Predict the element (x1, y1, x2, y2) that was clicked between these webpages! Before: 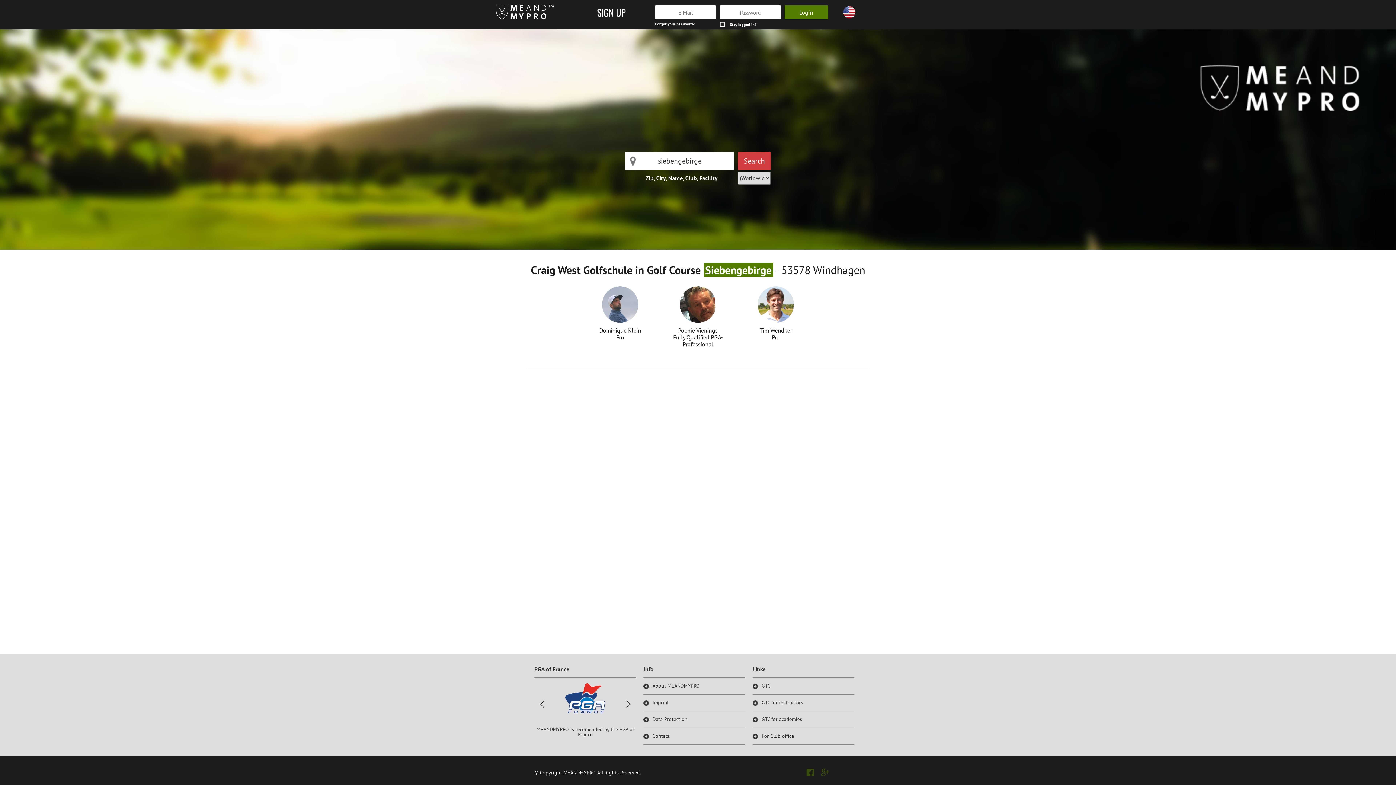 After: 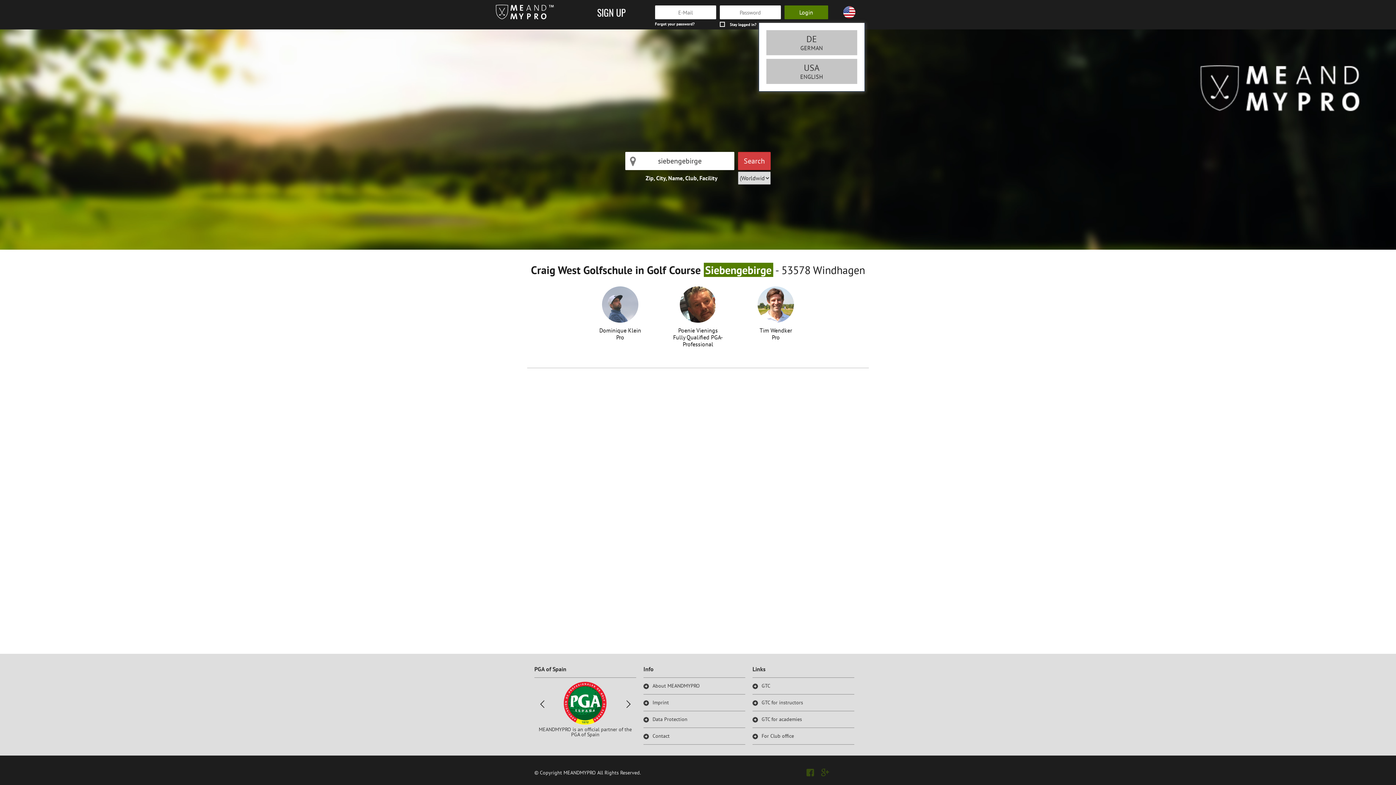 Action: bbox: (842, 7, 855, 25)